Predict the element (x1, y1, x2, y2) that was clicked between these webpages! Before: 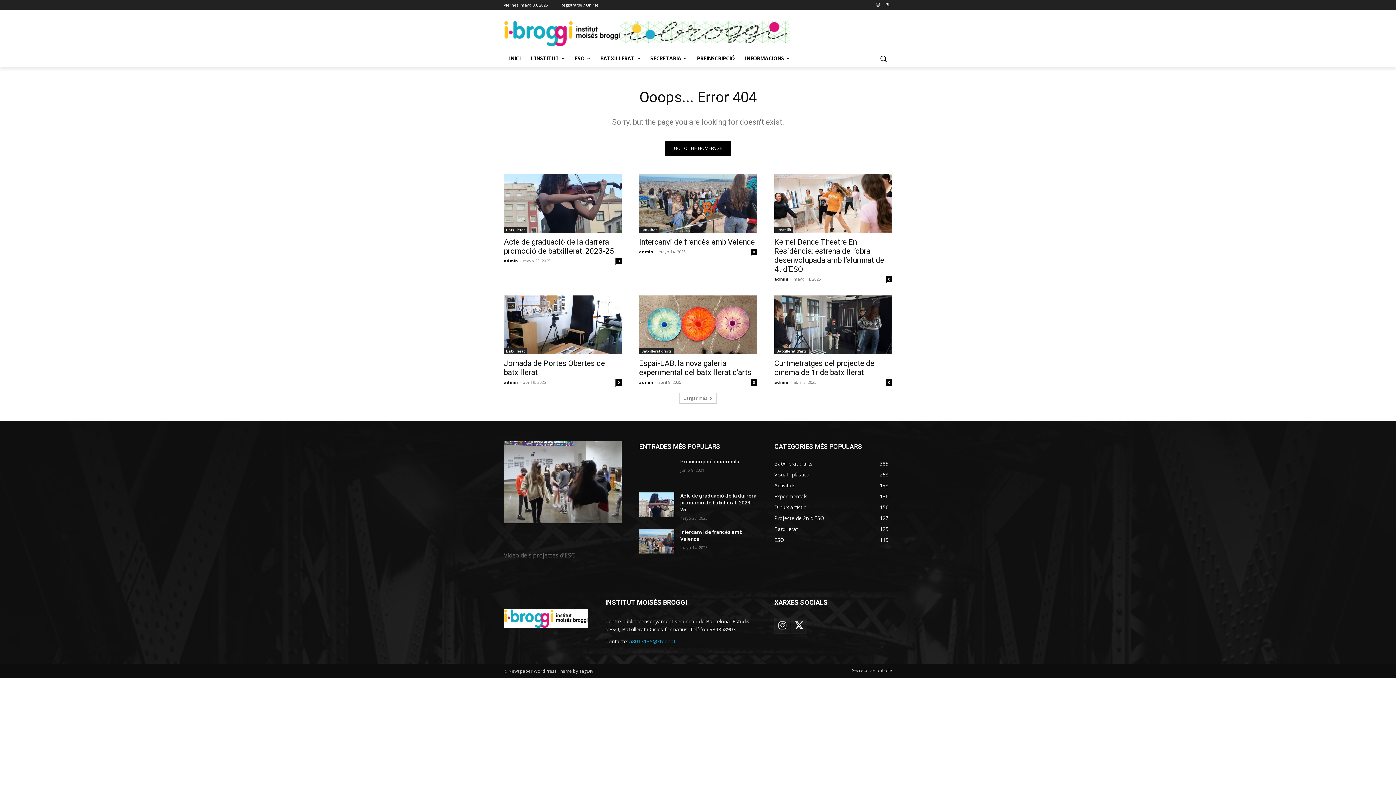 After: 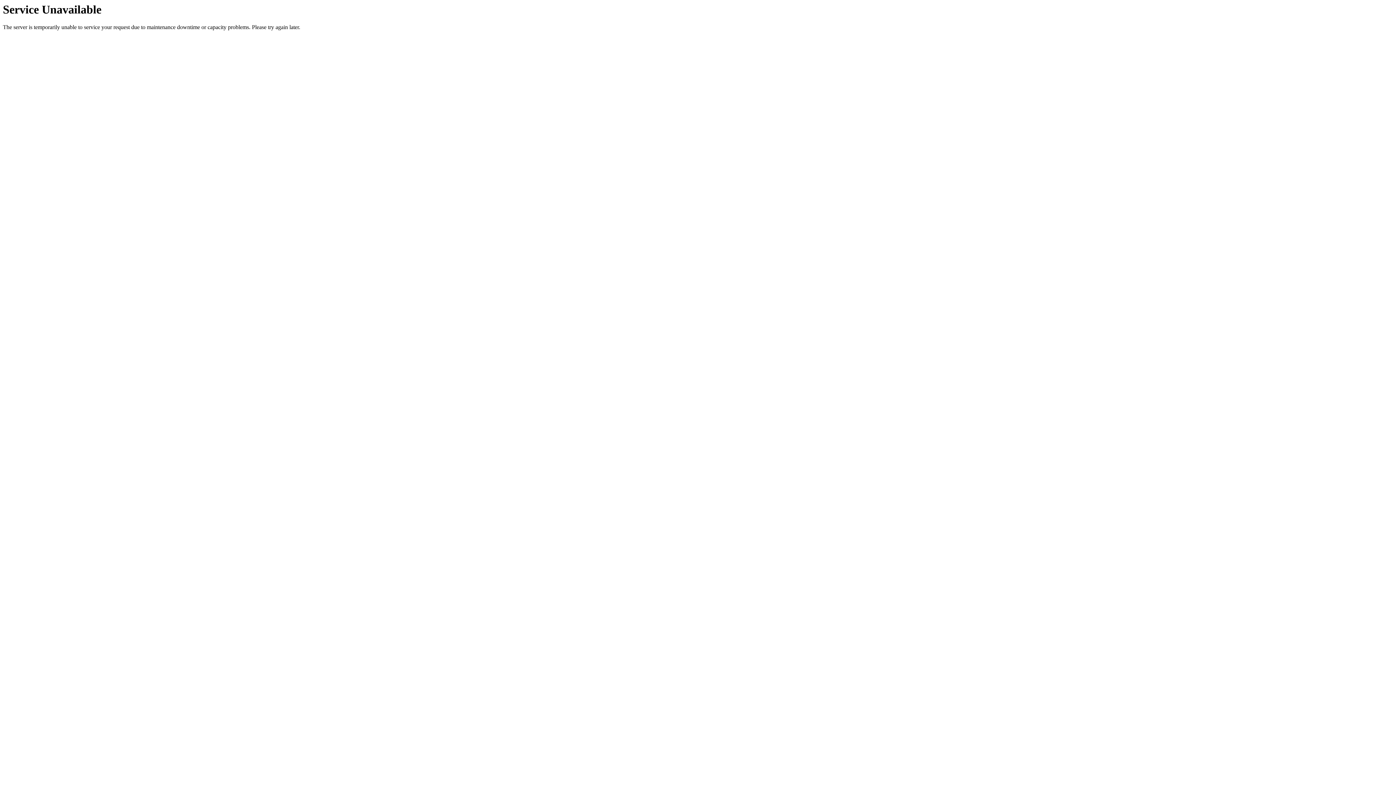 Action: label: Espai-LAB, la nova galeria experimental del batxillerat d’arts bbox: (639, 359, 751, 377)